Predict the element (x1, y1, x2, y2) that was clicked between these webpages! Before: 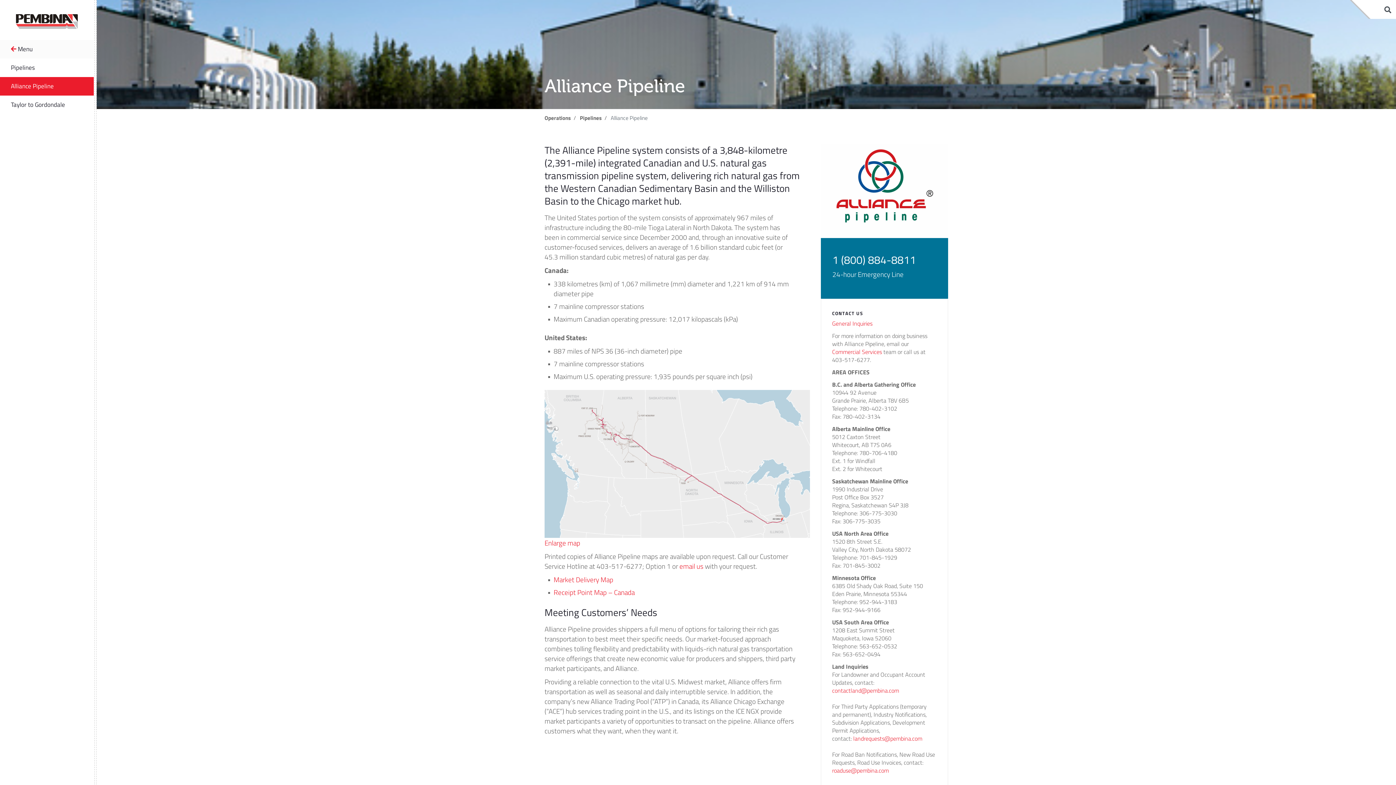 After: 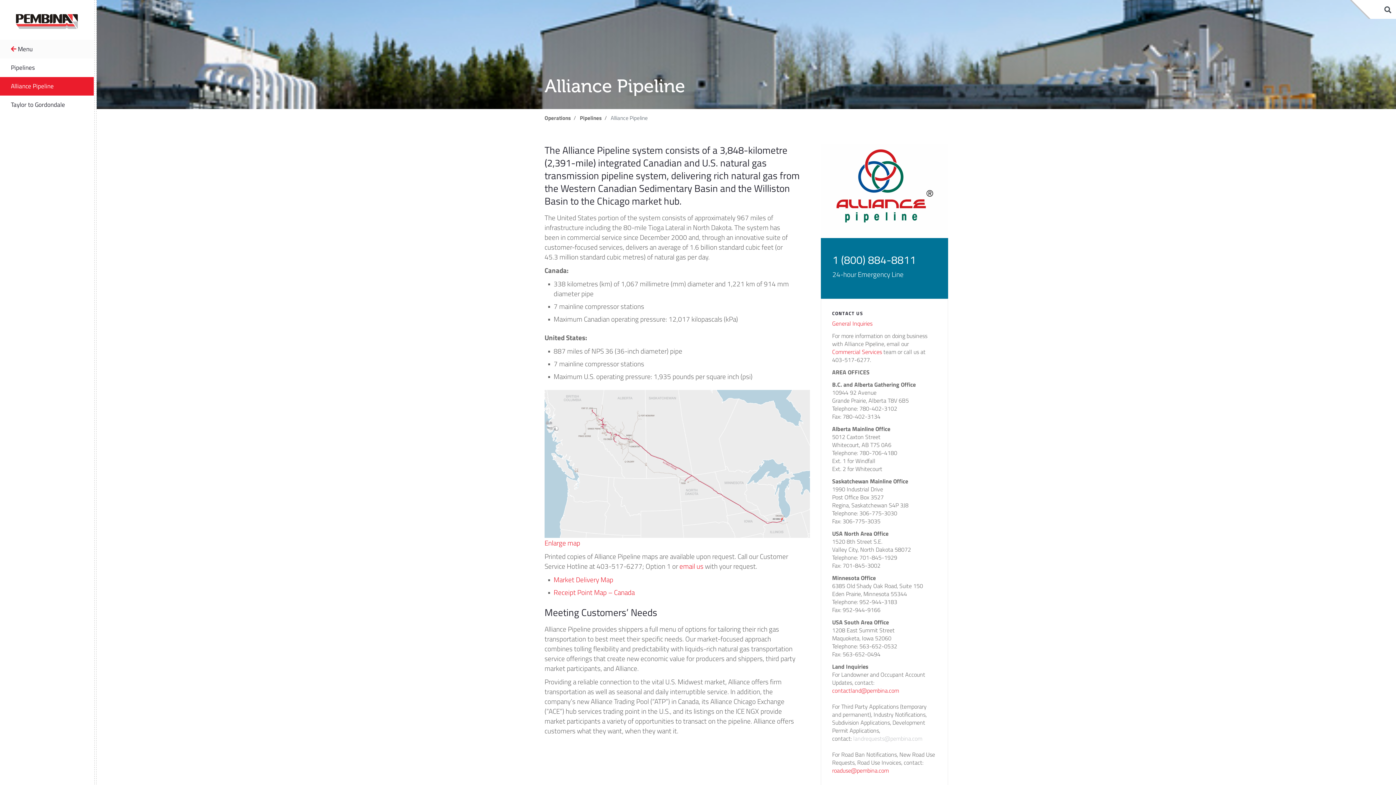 Action: label: landrequests@pembina.com bbox: (853, 734, 922, 743)